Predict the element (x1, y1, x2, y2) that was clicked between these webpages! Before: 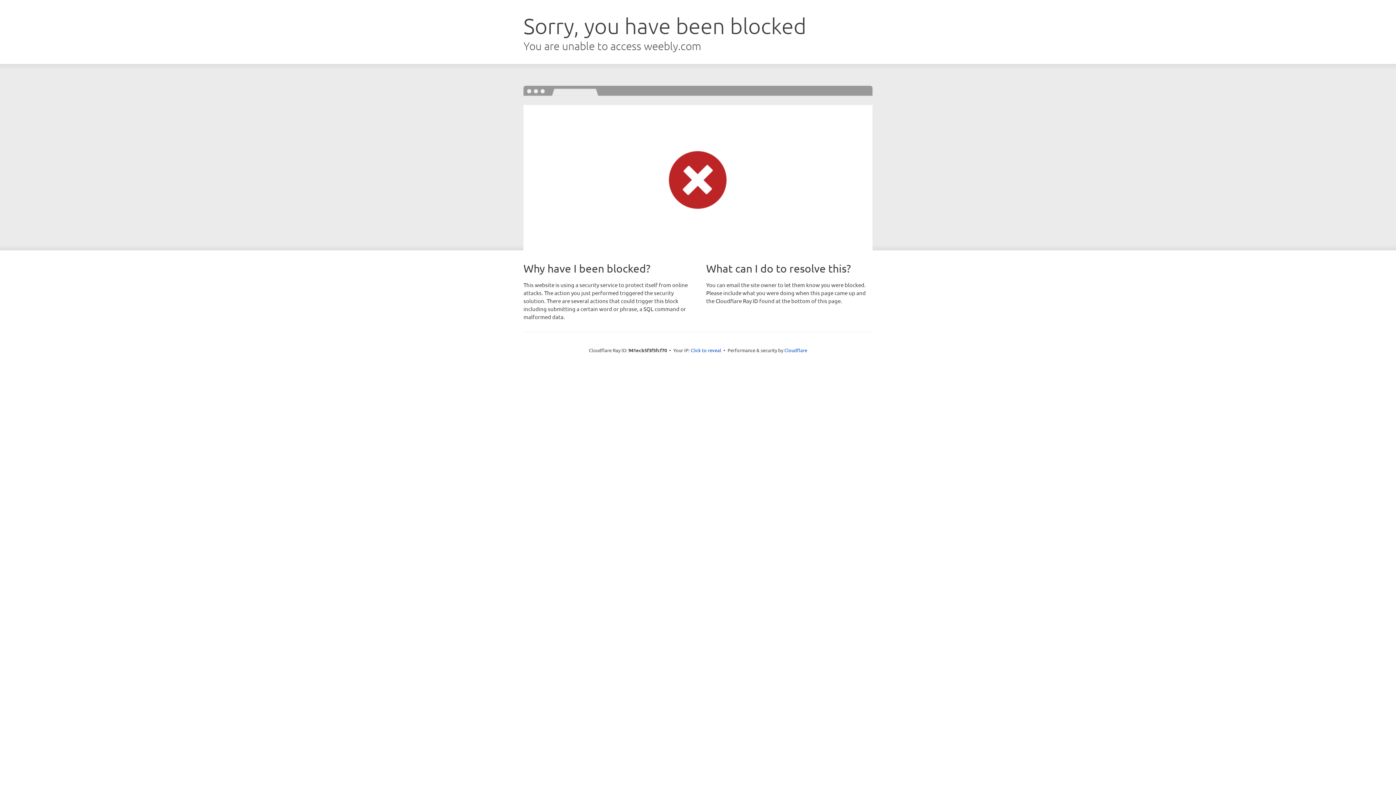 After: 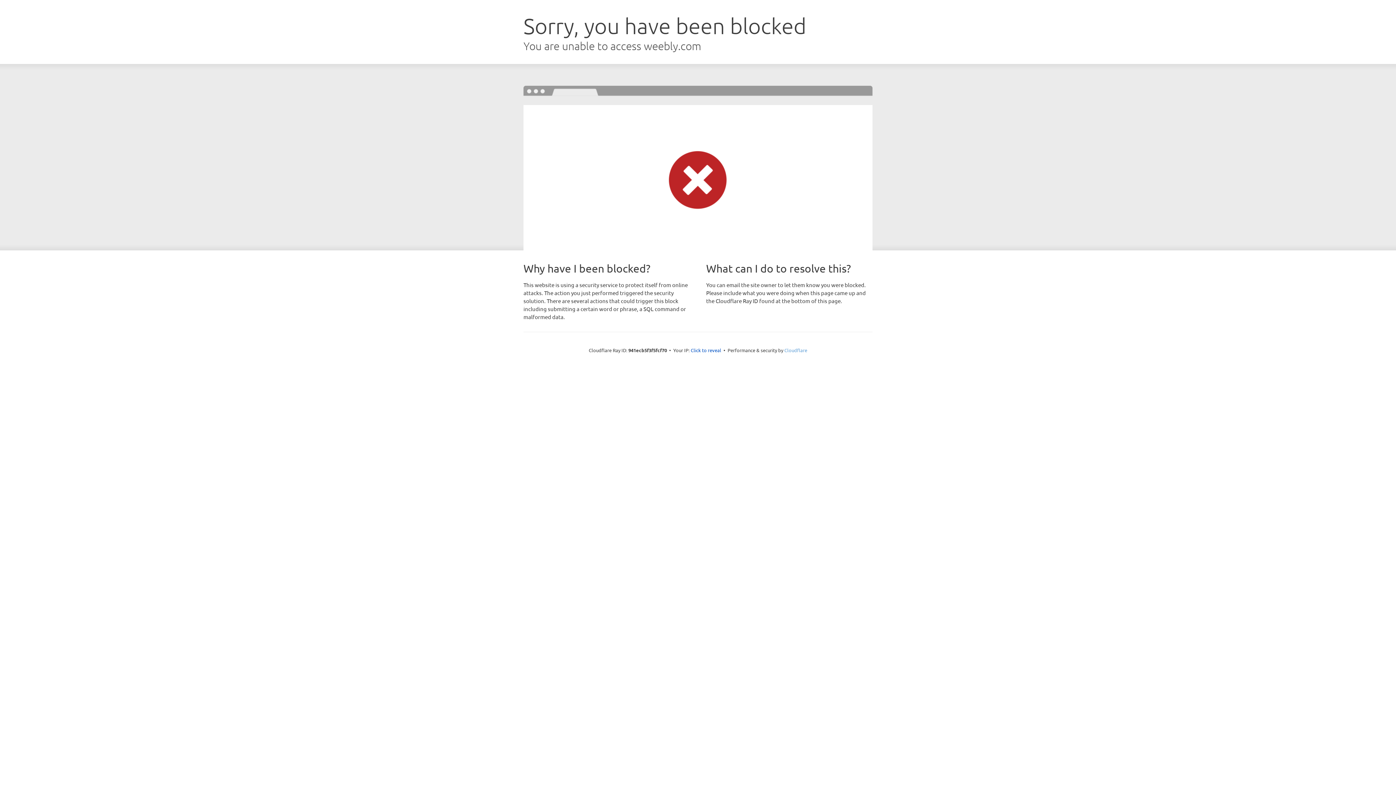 Action: bbox: (784, 347, 807, 353) label: Cloudflare